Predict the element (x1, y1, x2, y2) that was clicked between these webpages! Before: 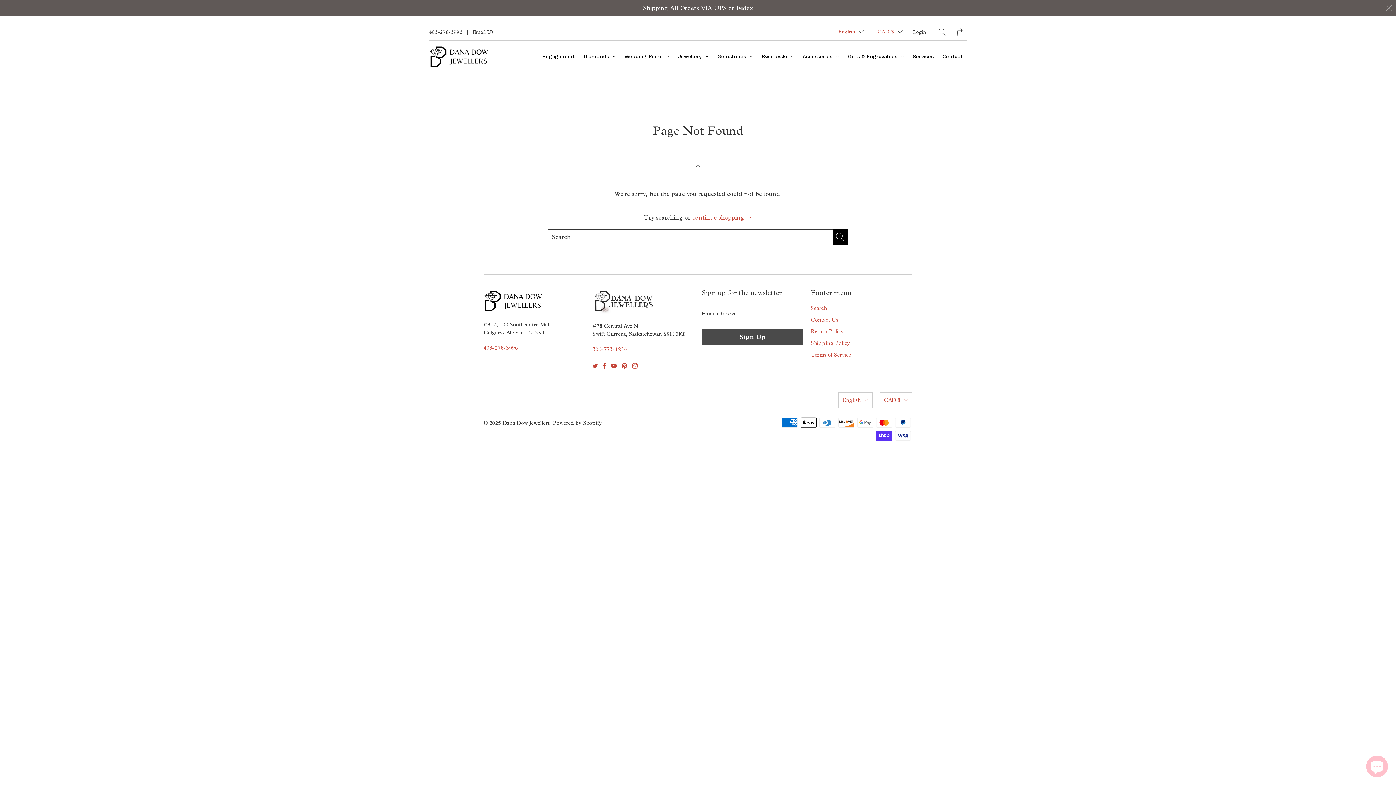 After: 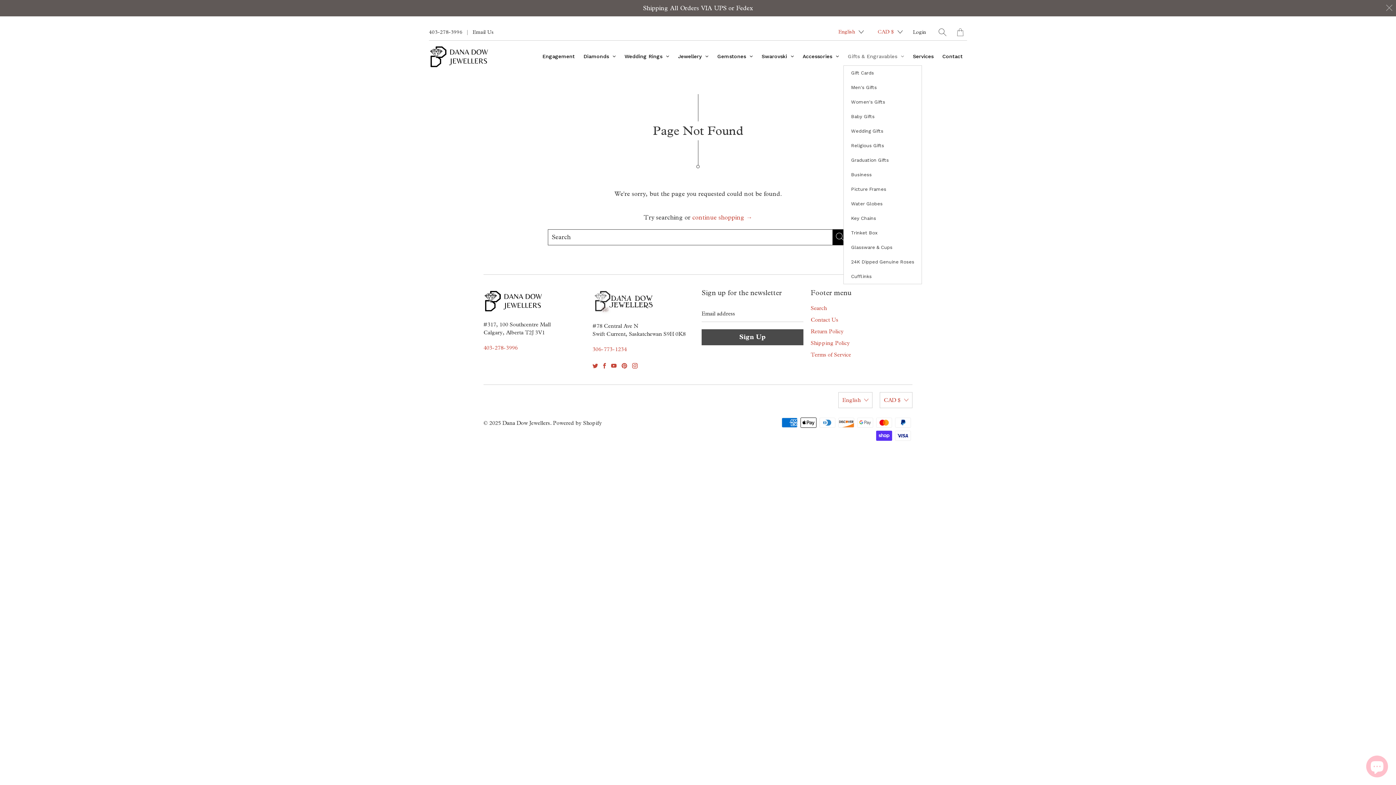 Action: label: Gifts & Engravables bbox: (843, 47, 908, 65)